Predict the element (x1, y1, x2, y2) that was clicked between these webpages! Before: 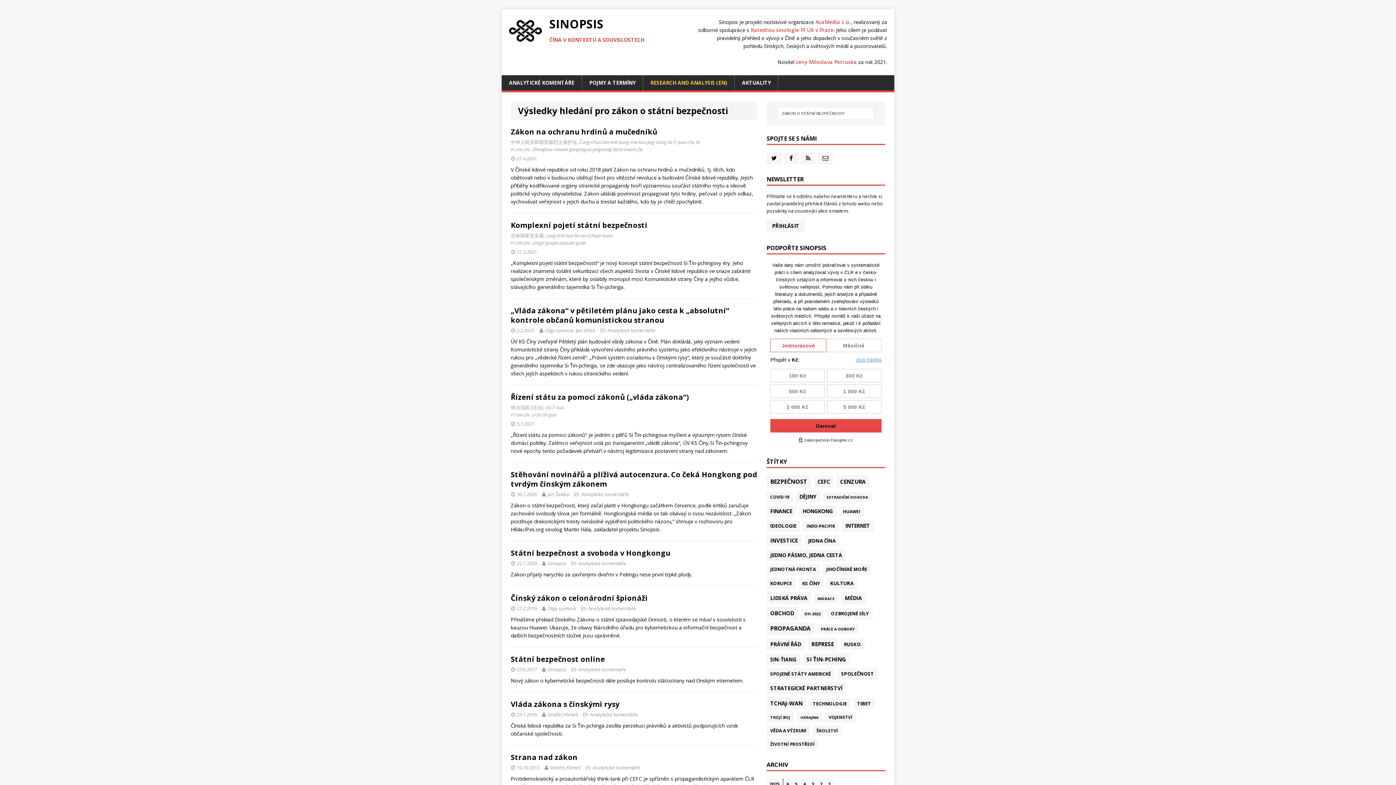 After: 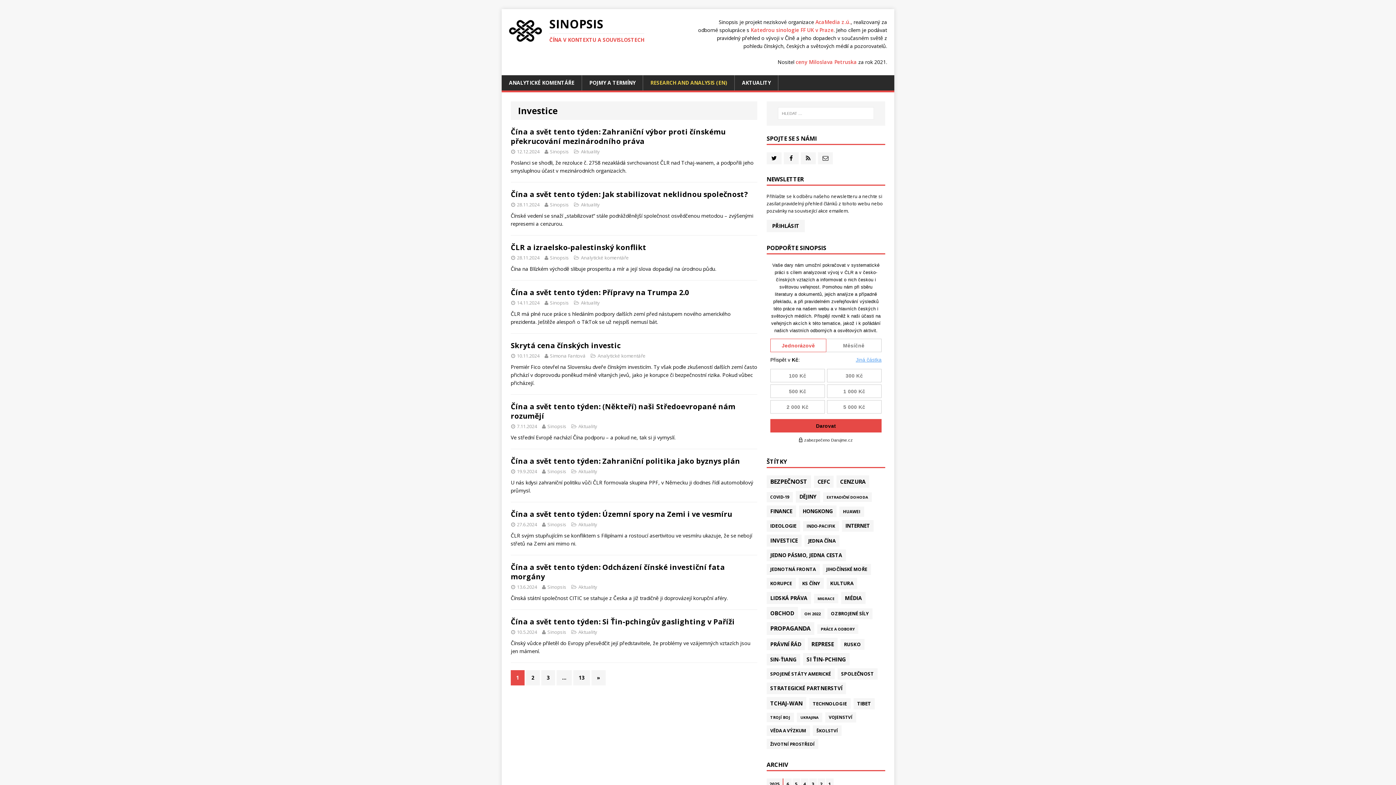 Action: bbox: (766, 534, 801, 546) label: Investice (121 položek)